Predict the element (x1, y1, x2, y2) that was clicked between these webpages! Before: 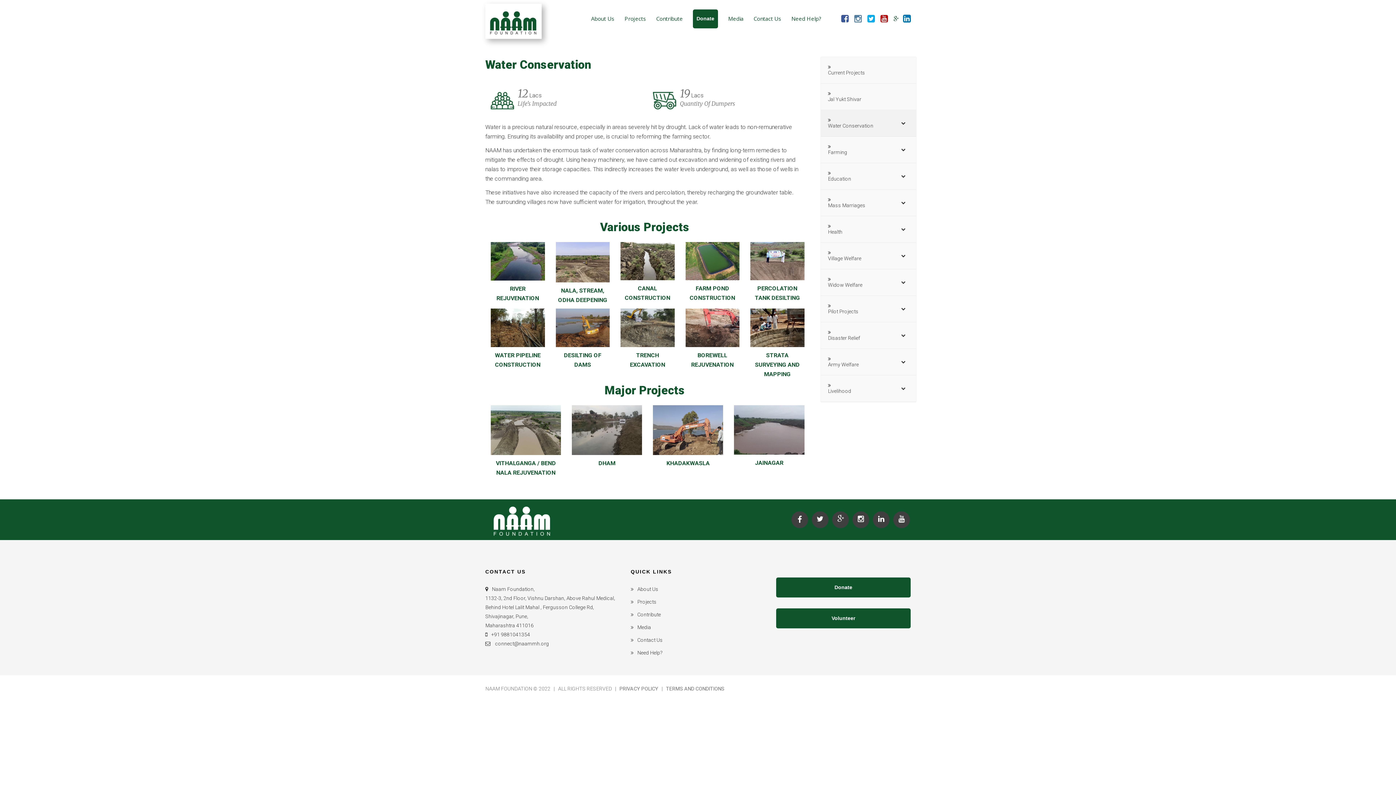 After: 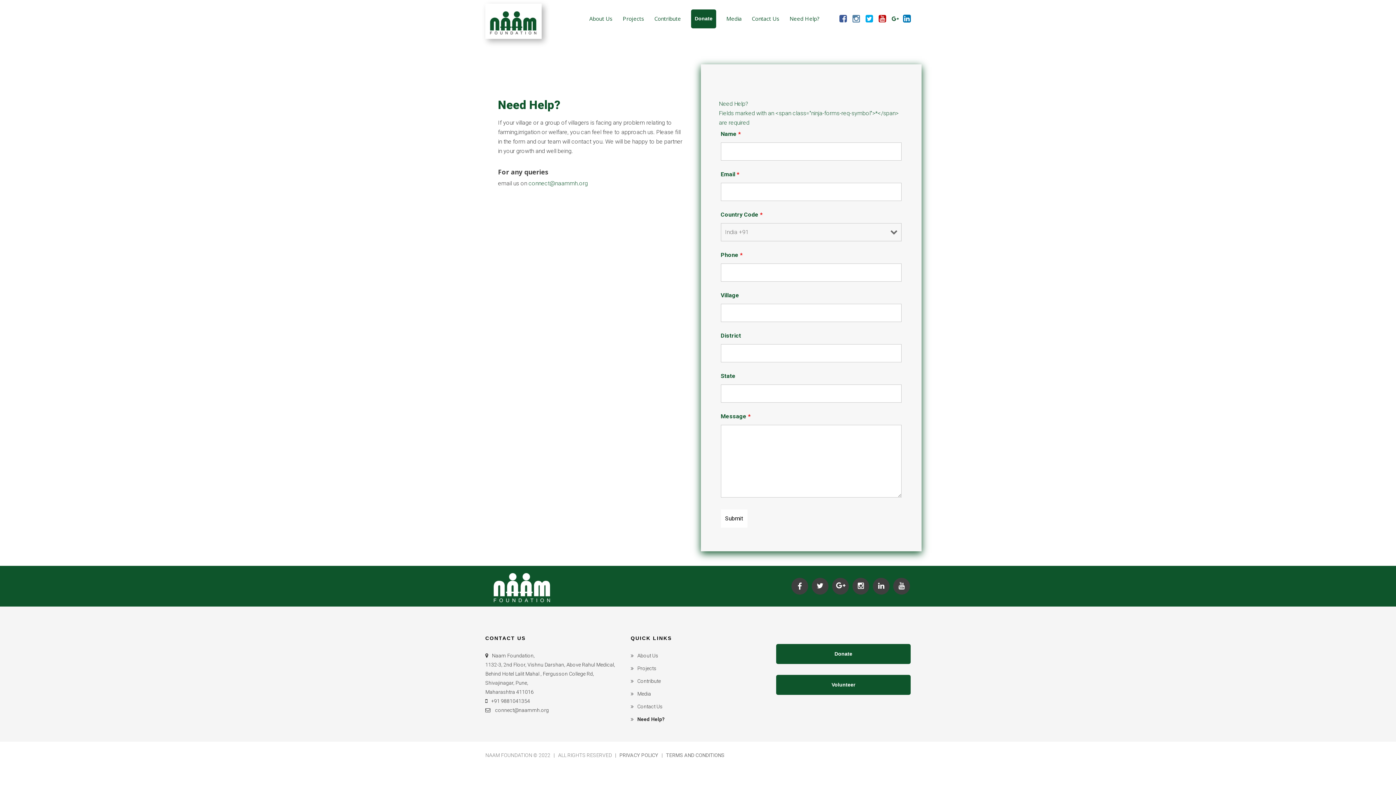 Action: bbox: (791, 13, 821, 24) label: Need Help?